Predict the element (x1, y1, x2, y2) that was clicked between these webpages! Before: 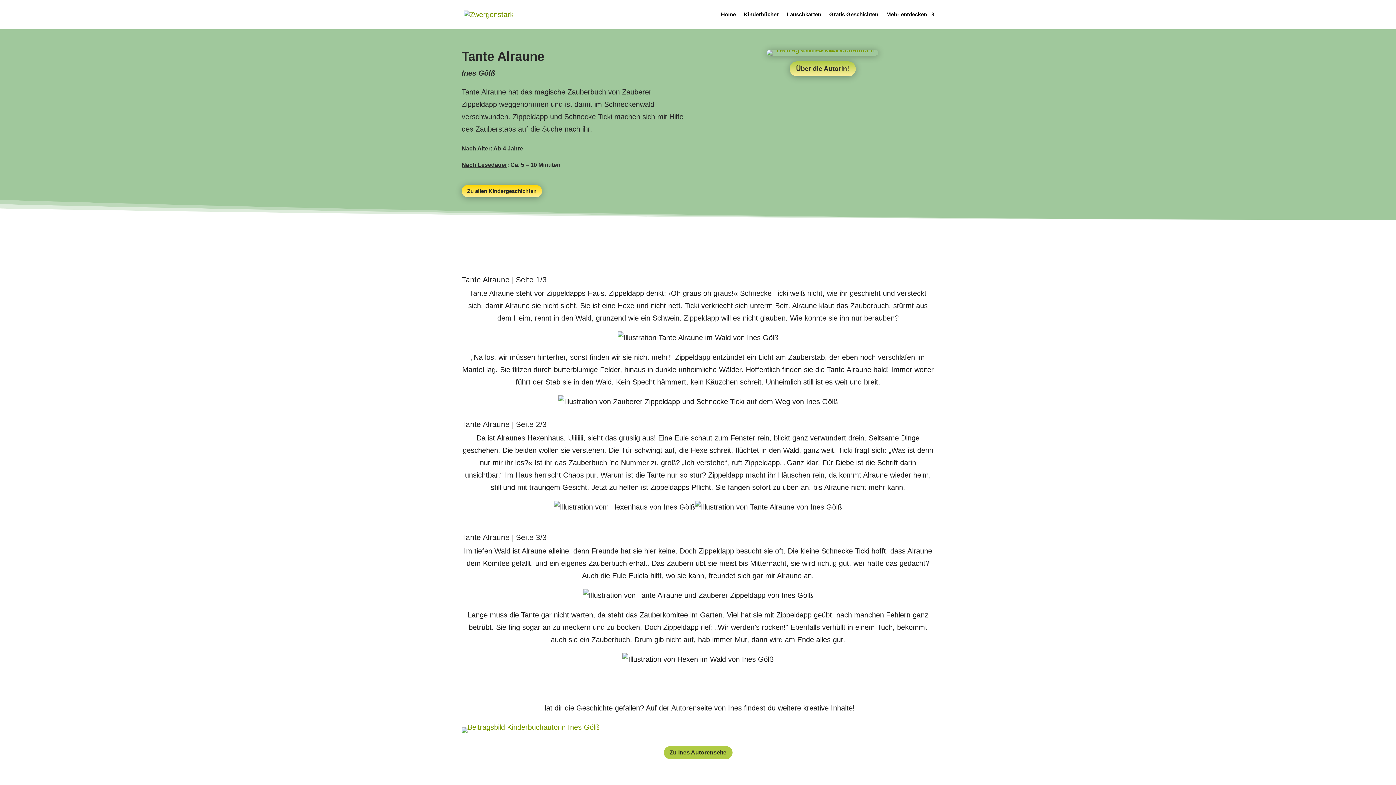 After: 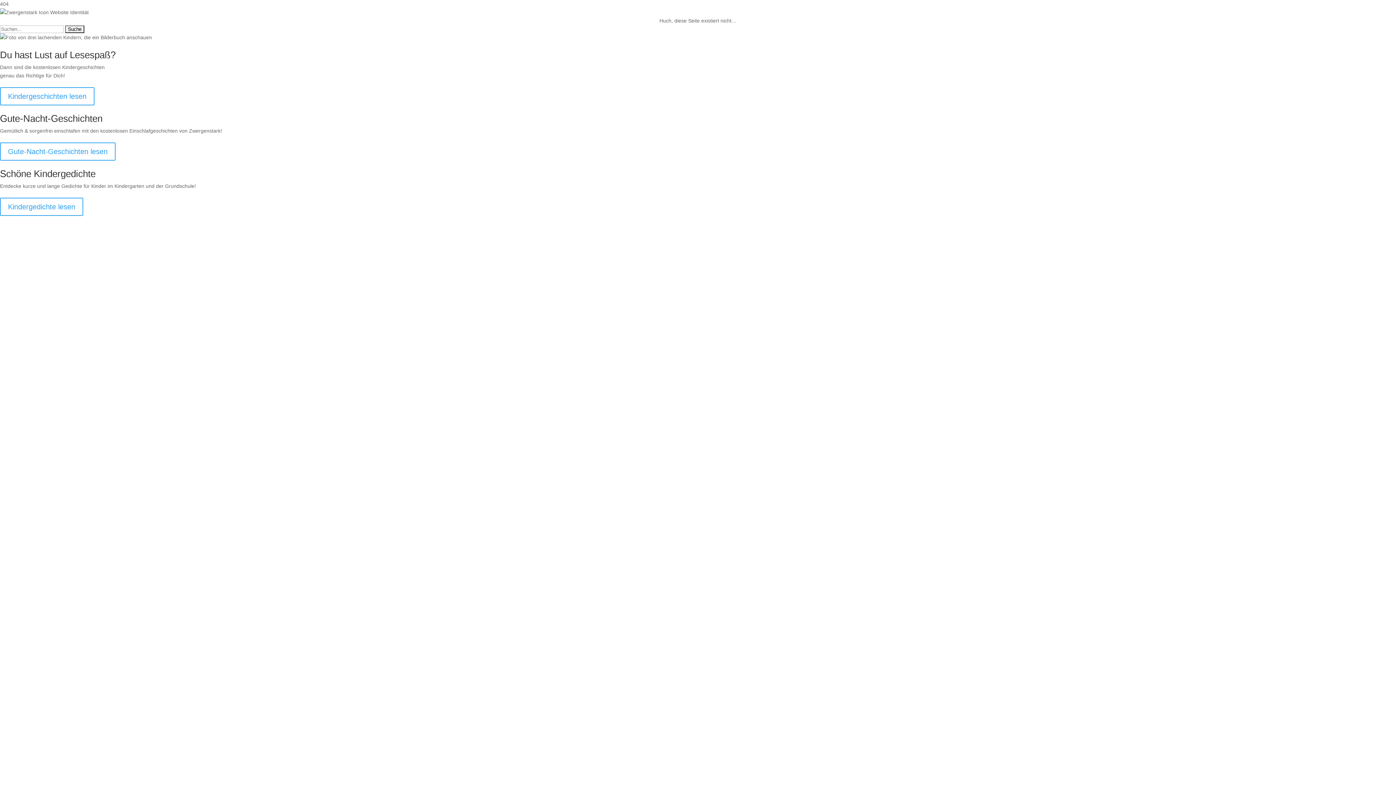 Action: label: Nach Alter bbox: (461, 145, 490, 151)